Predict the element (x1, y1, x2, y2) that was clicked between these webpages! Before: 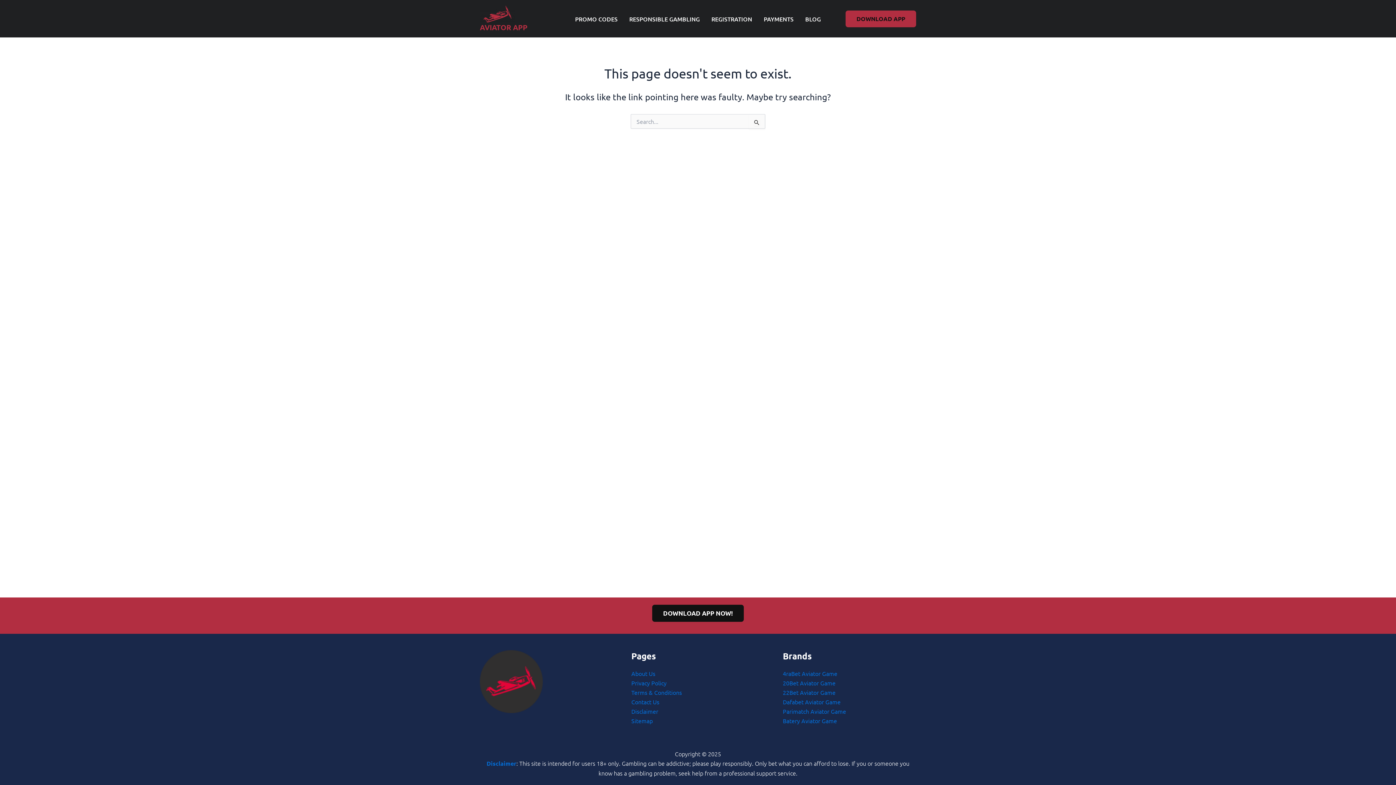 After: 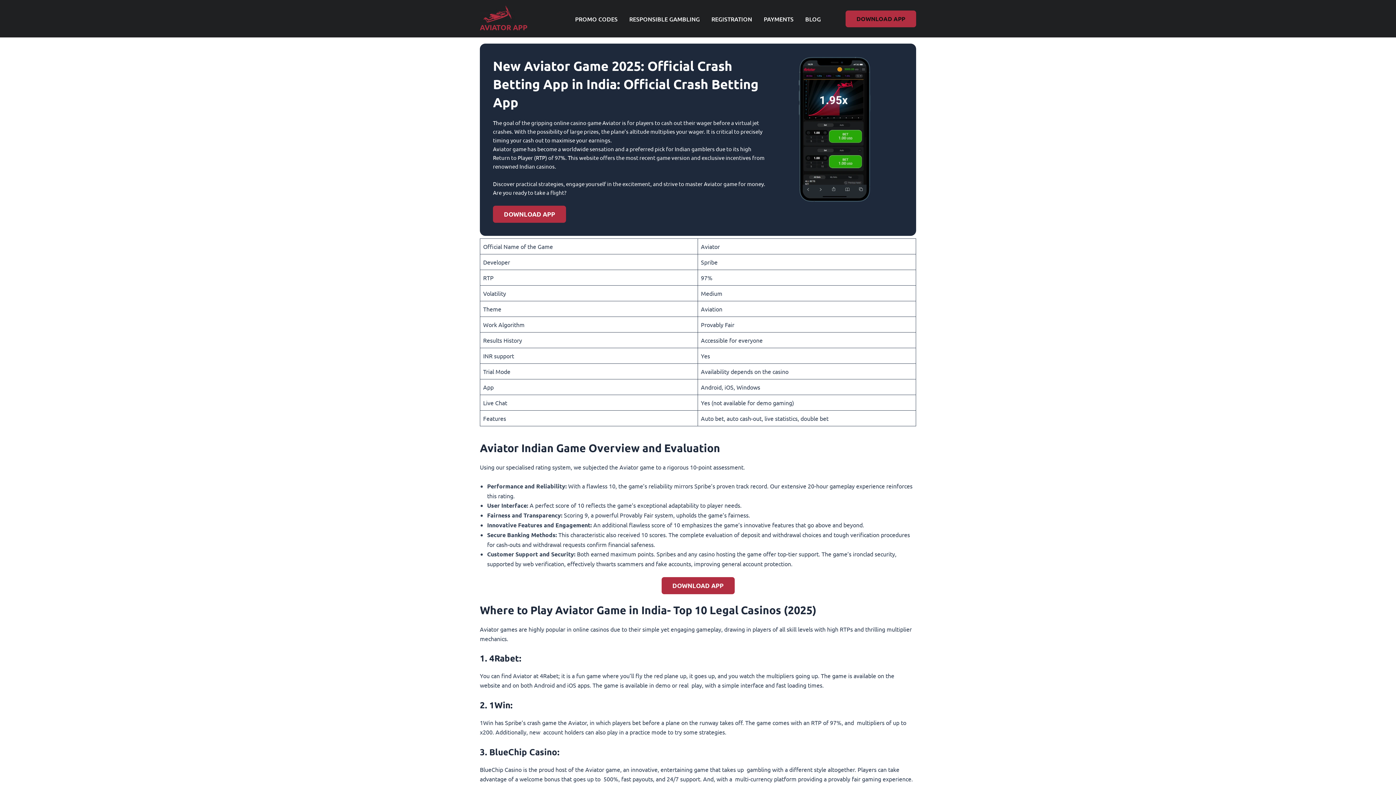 Action: label: AVIATOR APP bbox: (480, 22, 527, 32)